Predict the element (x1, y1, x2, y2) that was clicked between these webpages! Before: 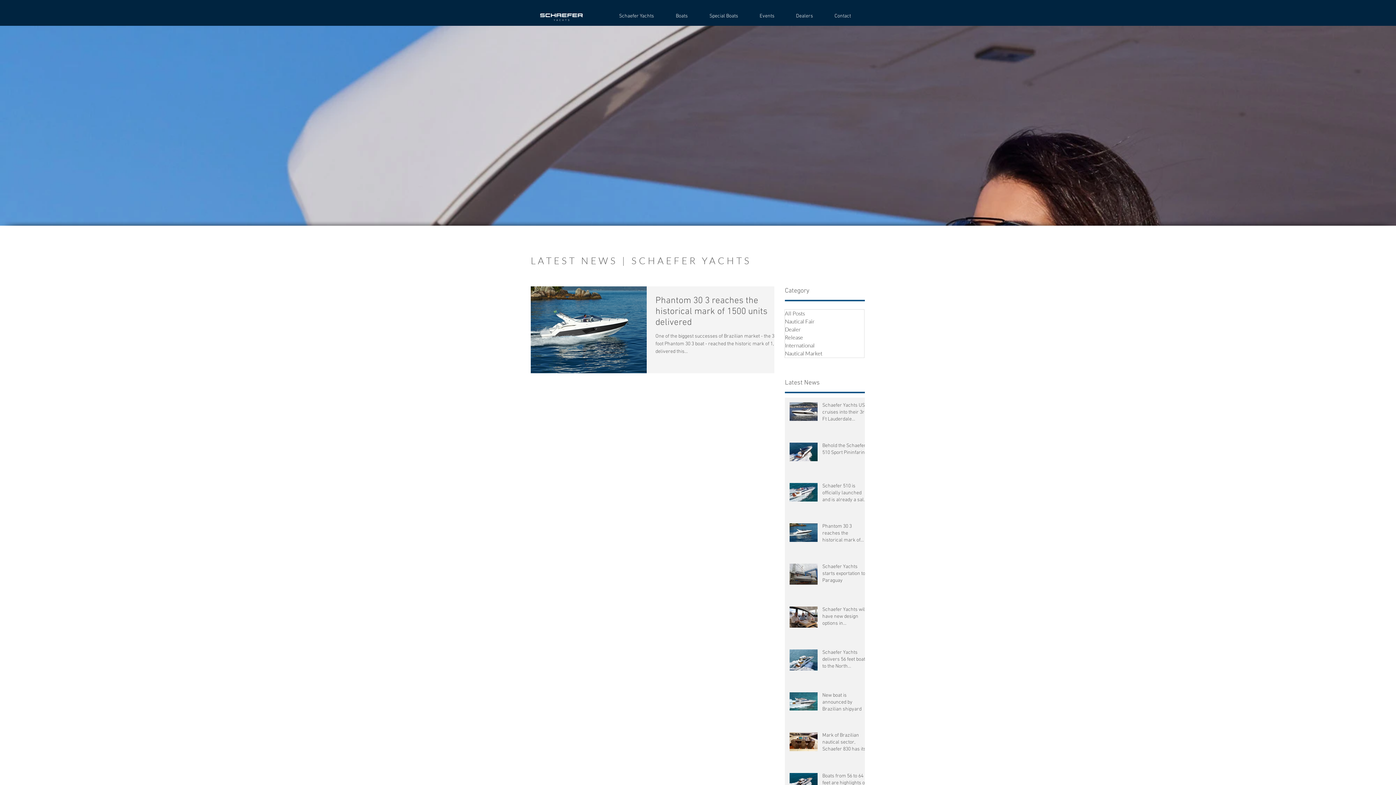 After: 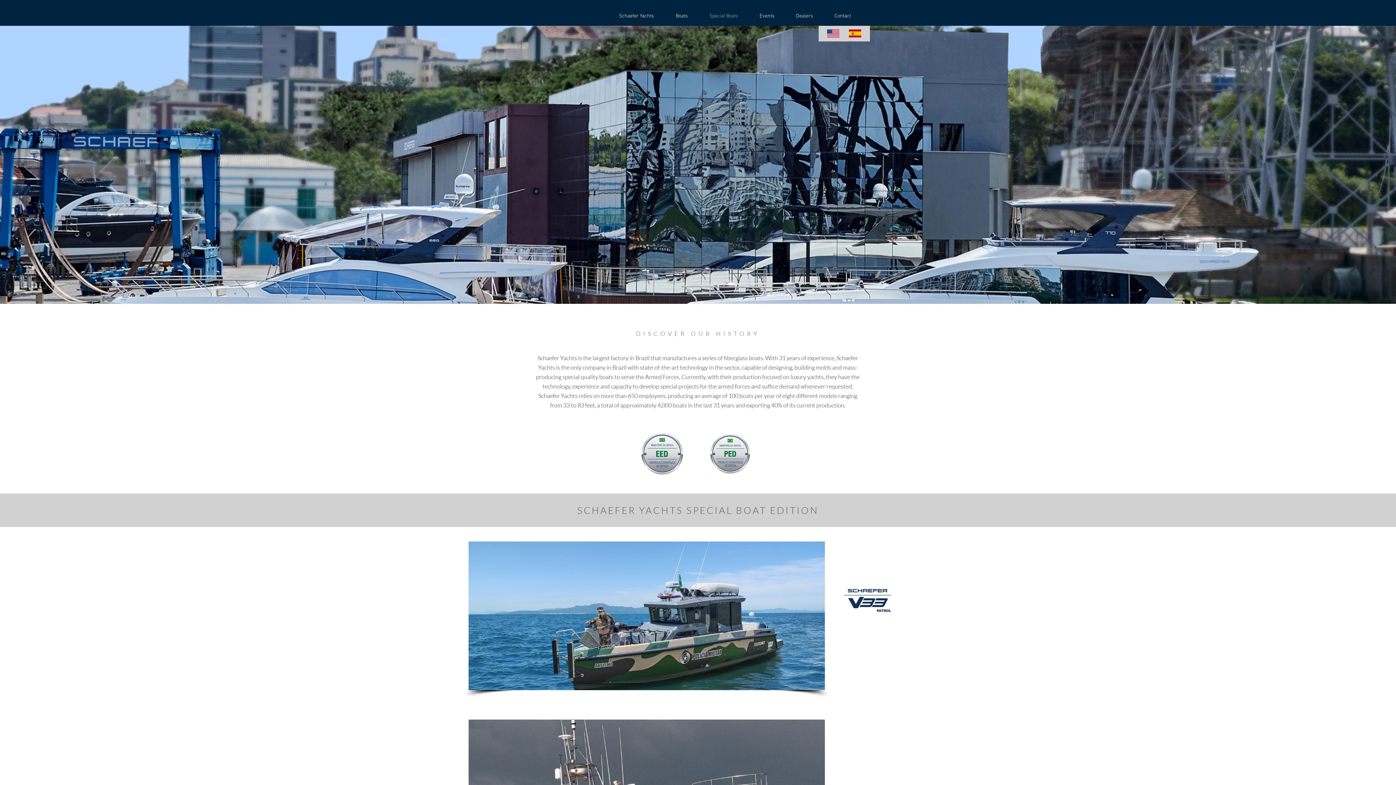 Action: label: Special Boats bbox: (698, 7, 749, 25)